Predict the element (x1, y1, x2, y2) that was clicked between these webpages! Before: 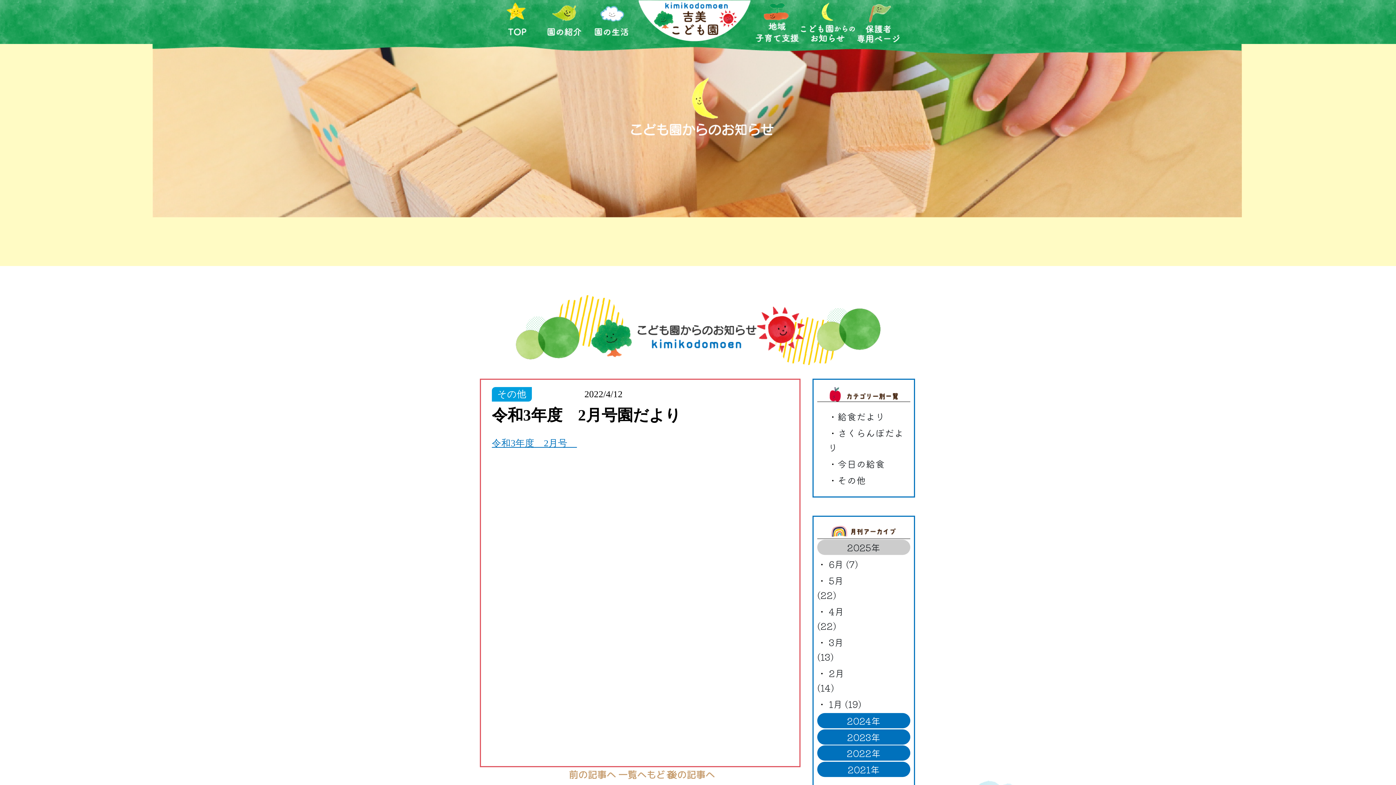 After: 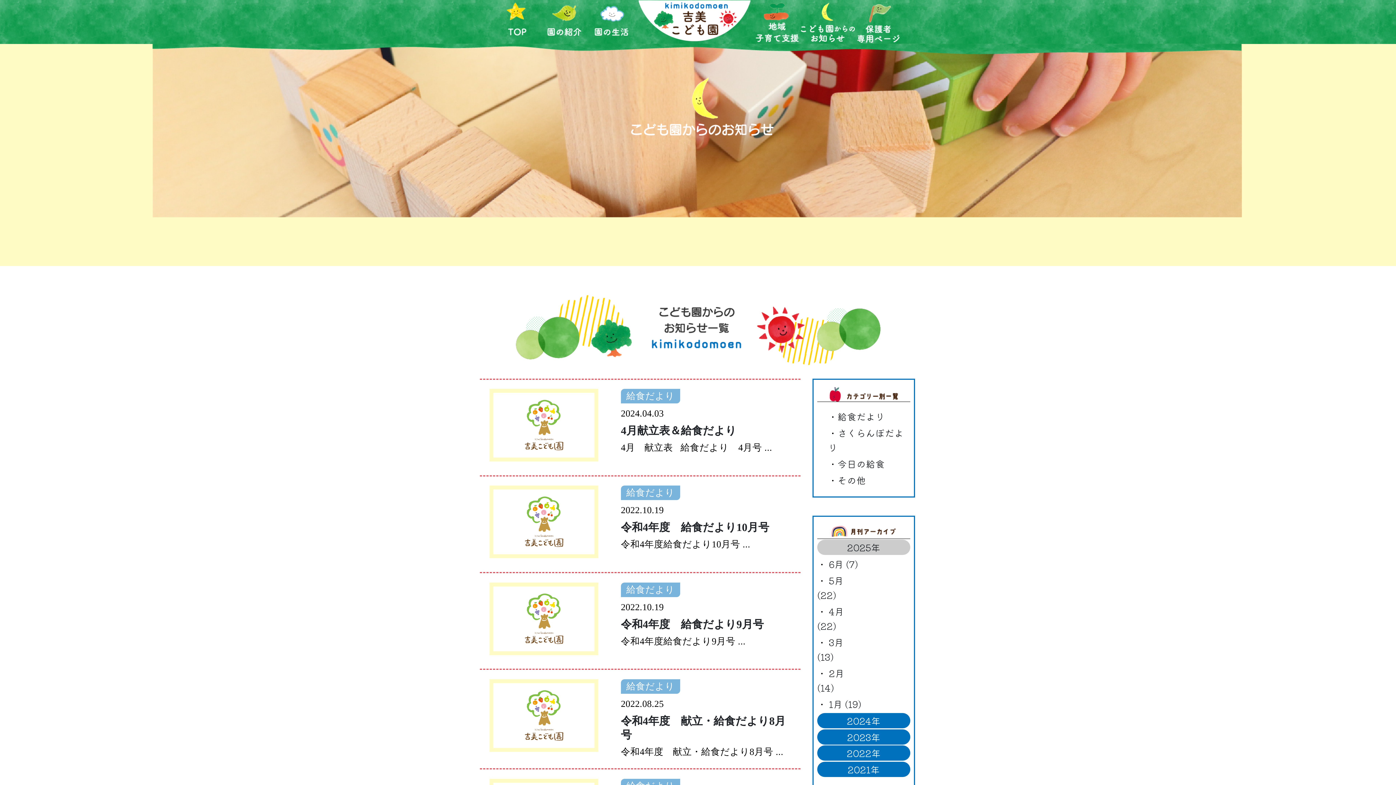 Action: label: 給食だより bbox: (837, 409, 885, 423)